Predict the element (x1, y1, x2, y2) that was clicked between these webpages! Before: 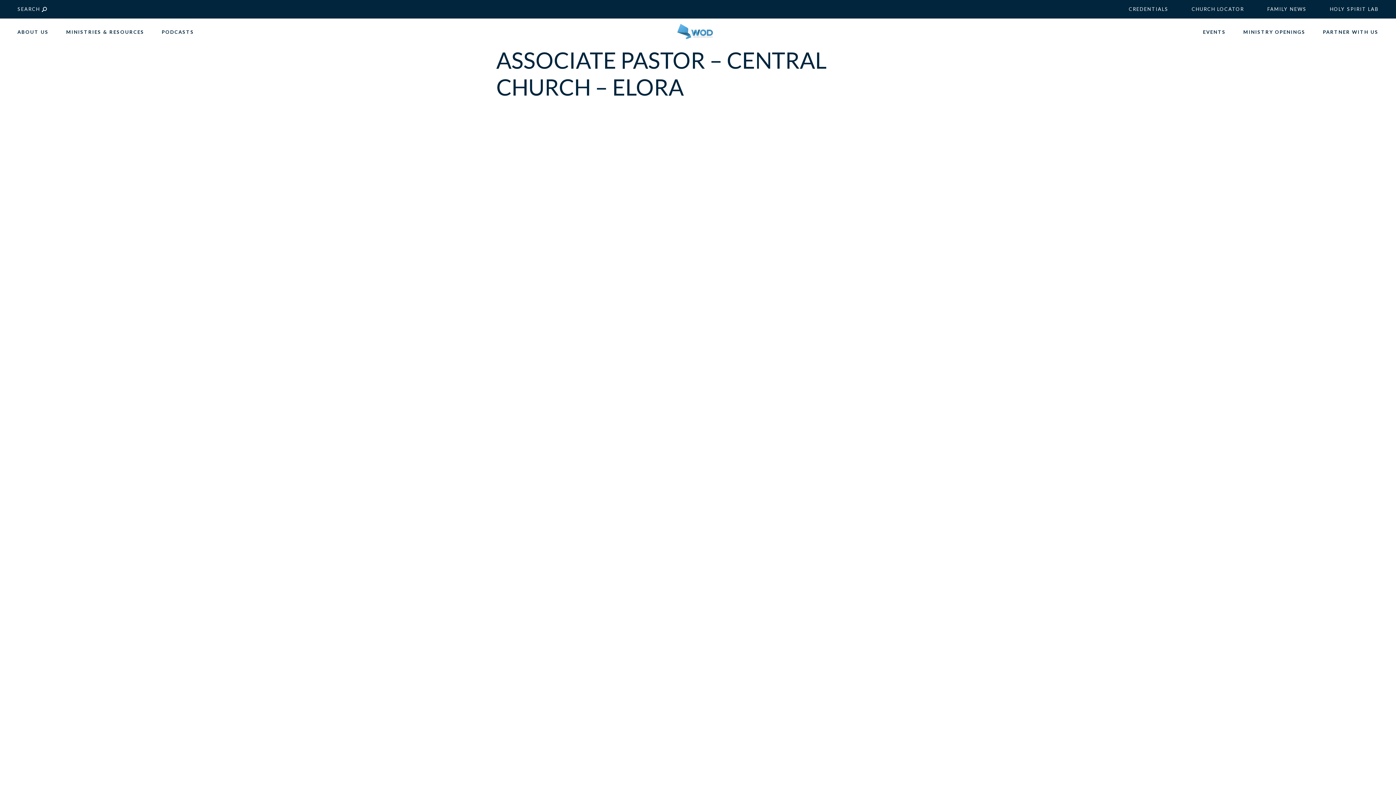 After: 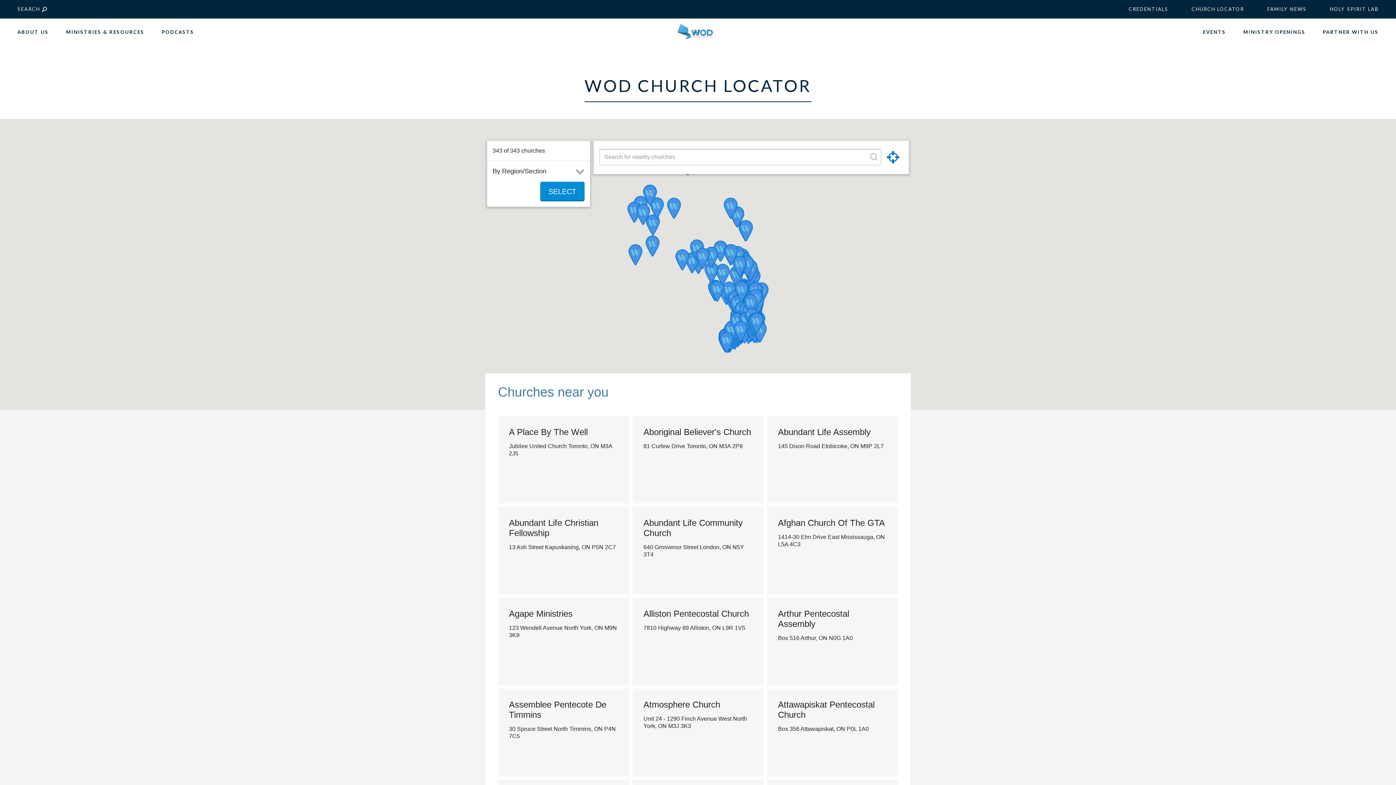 Action: label: CHURCH LOCATOR bbox: (1180, 0, 1256, 18)